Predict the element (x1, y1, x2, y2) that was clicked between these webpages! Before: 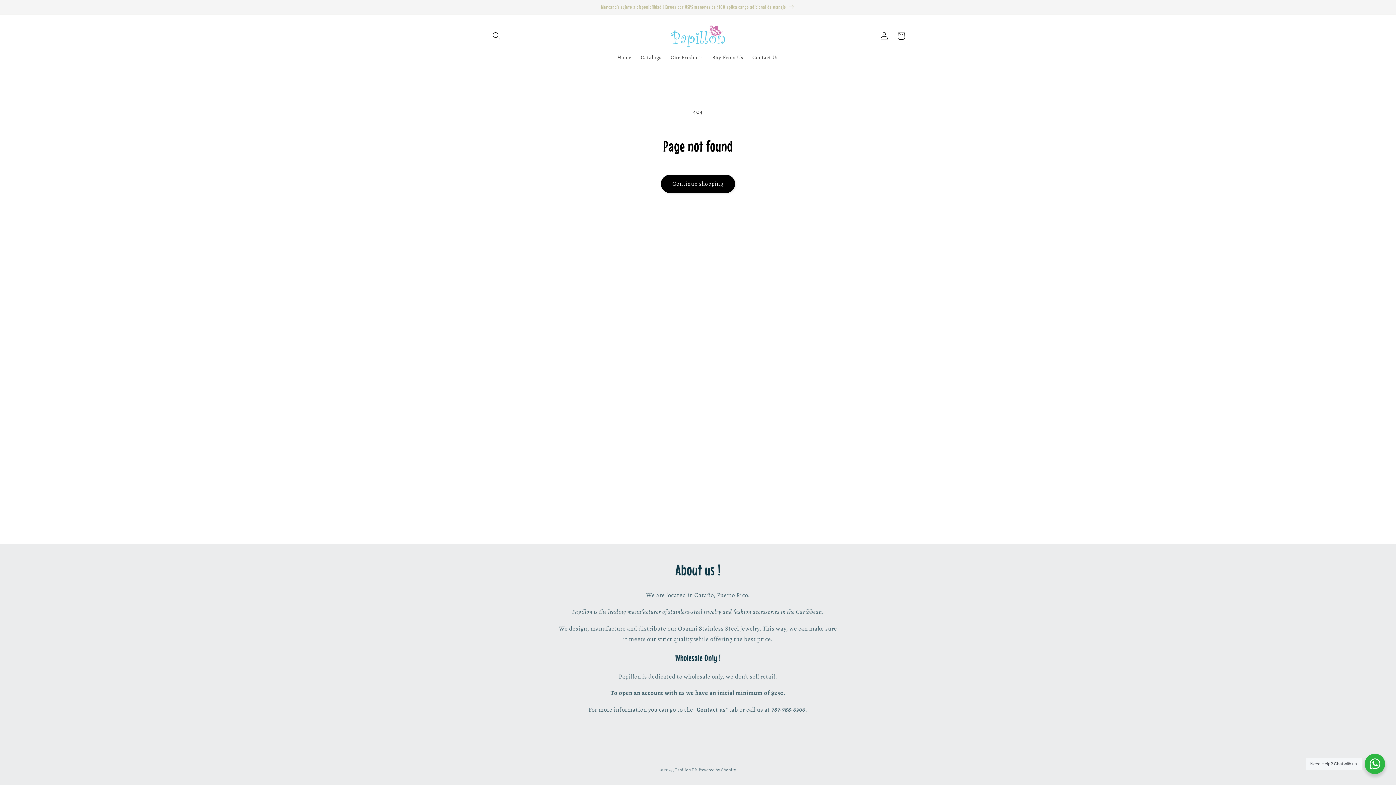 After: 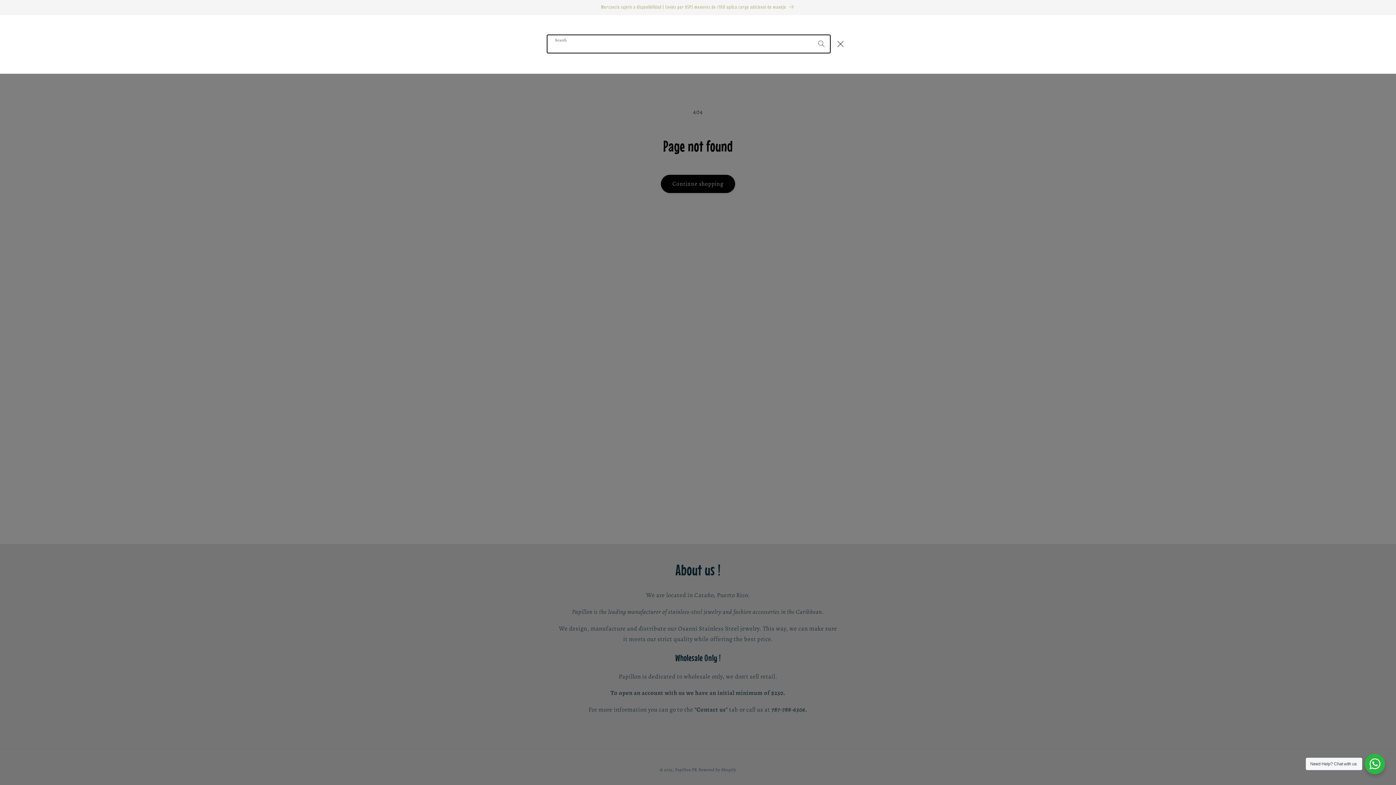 Action: bbox: (488, 27, 504, 44) label: Search